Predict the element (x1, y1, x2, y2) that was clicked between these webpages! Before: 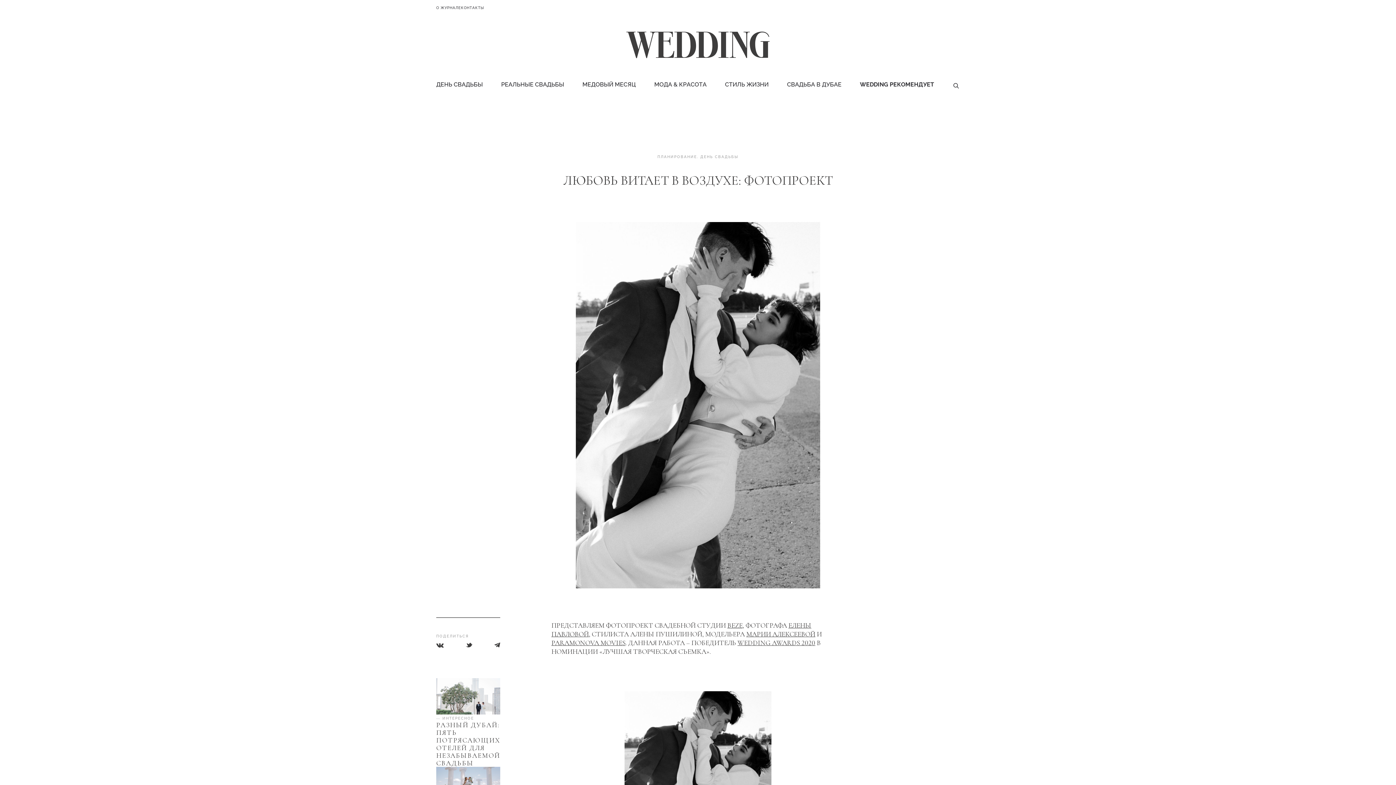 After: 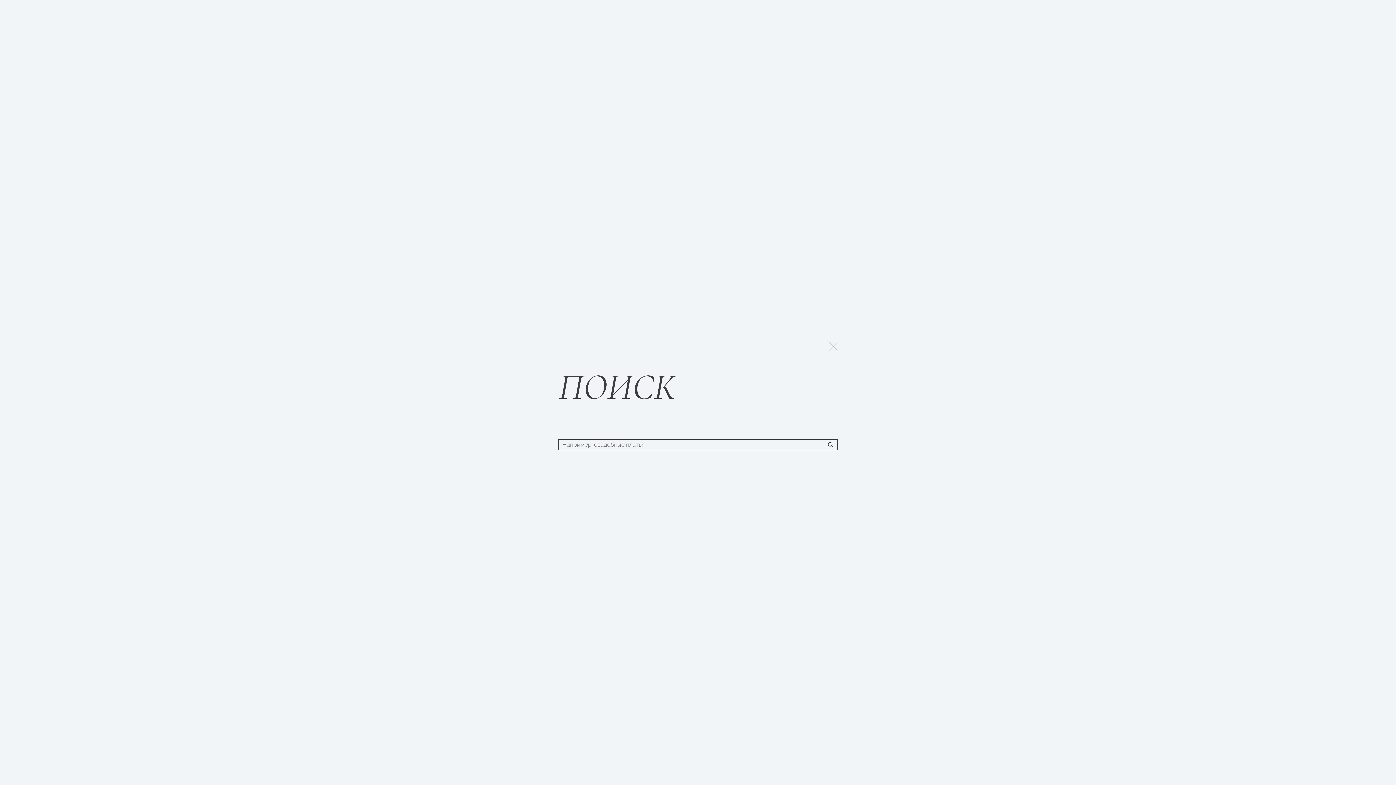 Action: bbox: (952, 80, 959, 91)